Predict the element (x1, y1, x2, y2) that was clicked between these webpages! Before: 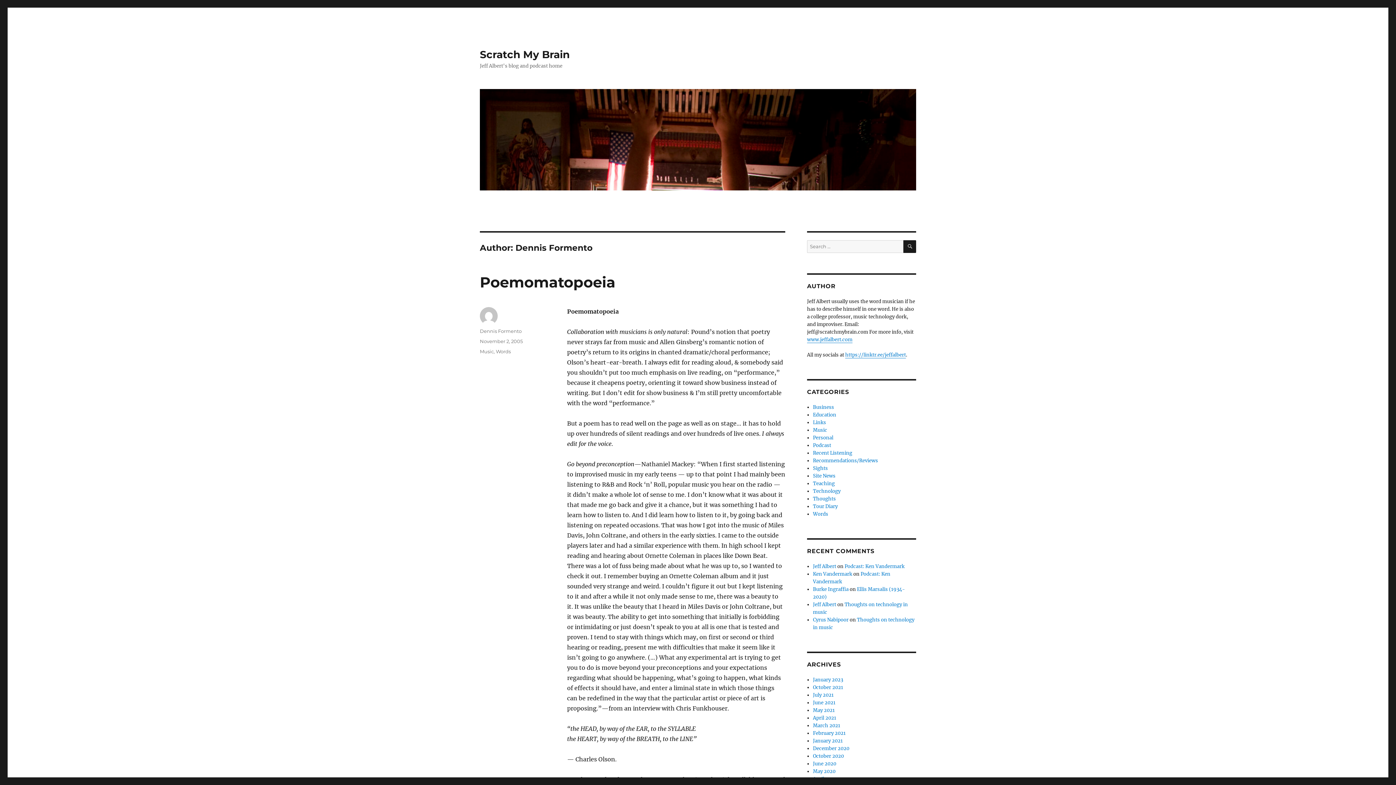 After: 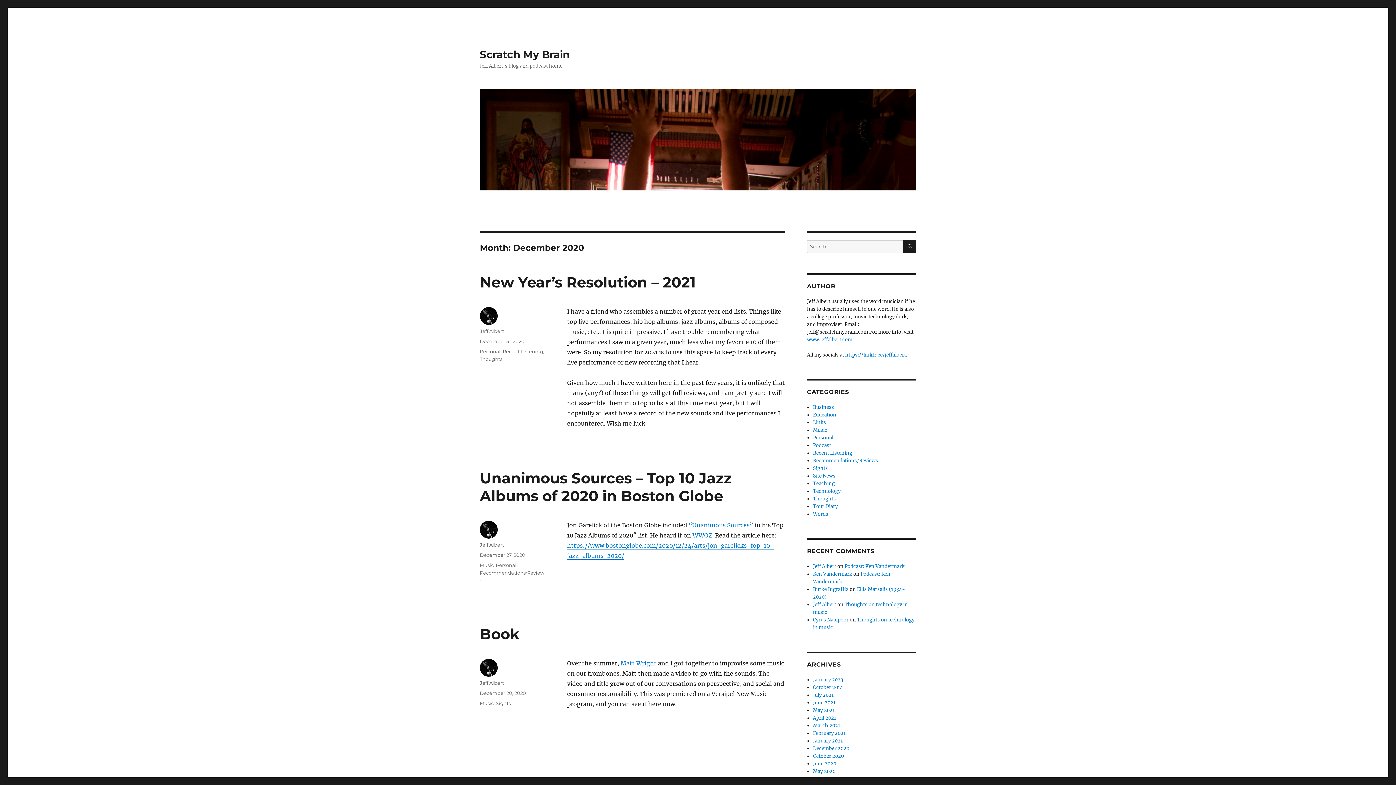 Action: bbox: (813, 745, 849, 752) label: December 2020